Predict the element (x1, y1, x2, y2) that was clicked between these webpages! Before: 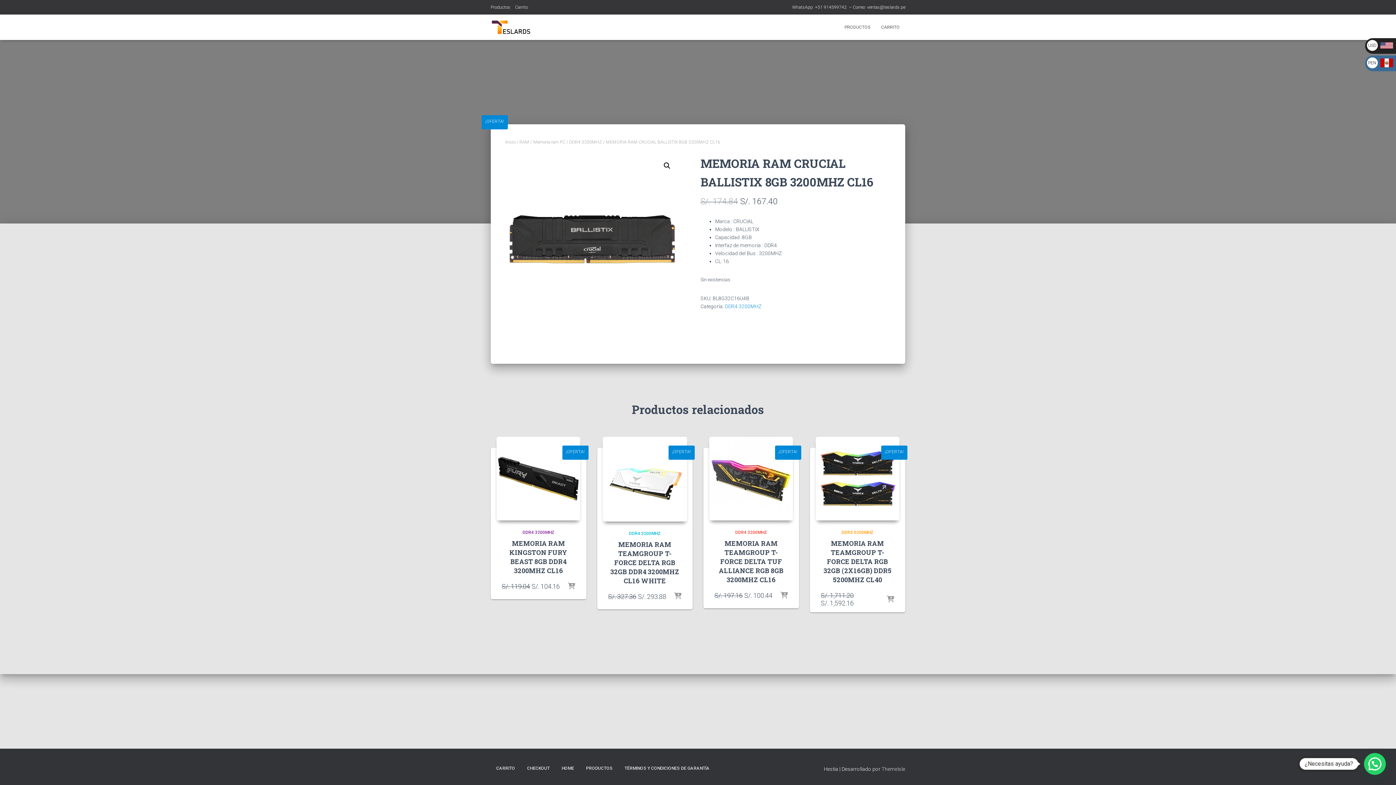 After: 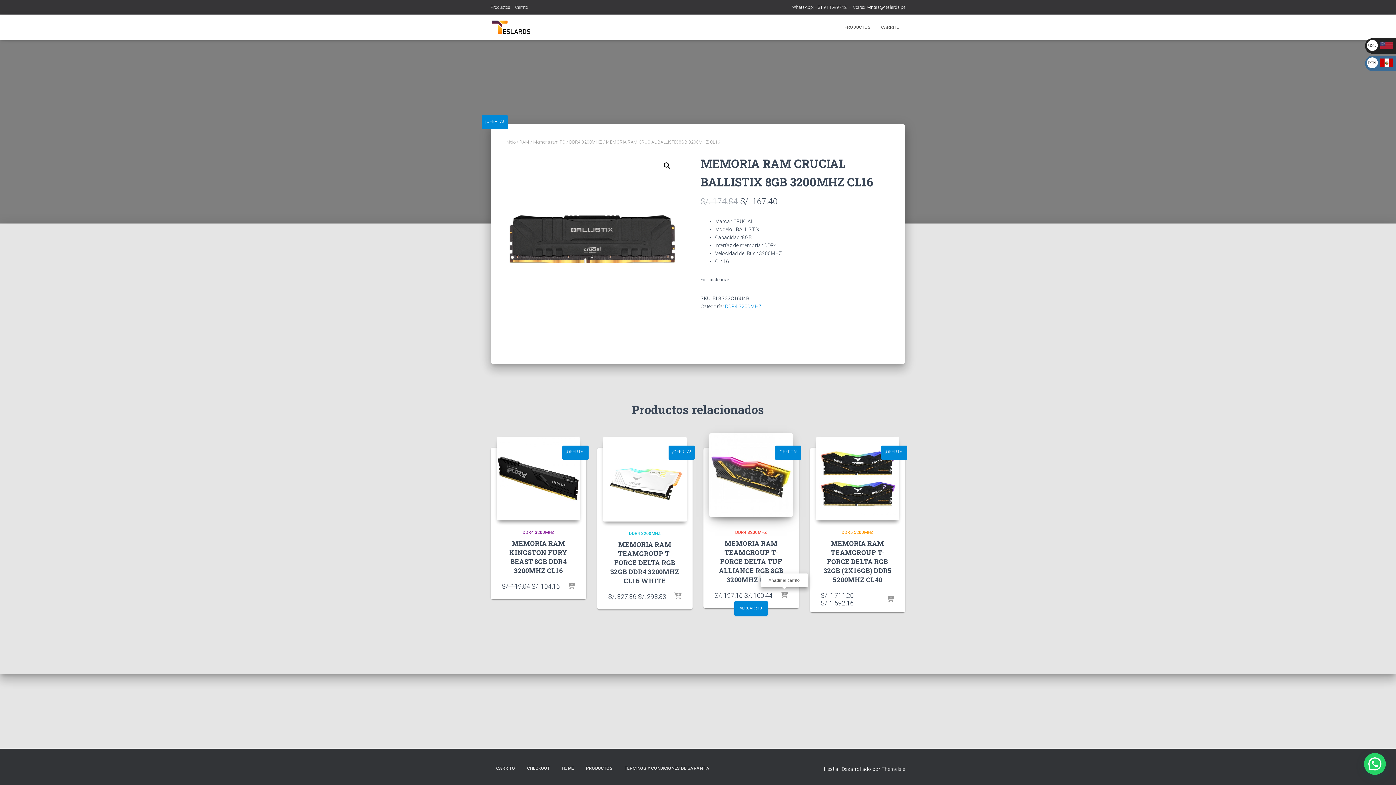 Action: bbox: (780, 592, 788, 599)